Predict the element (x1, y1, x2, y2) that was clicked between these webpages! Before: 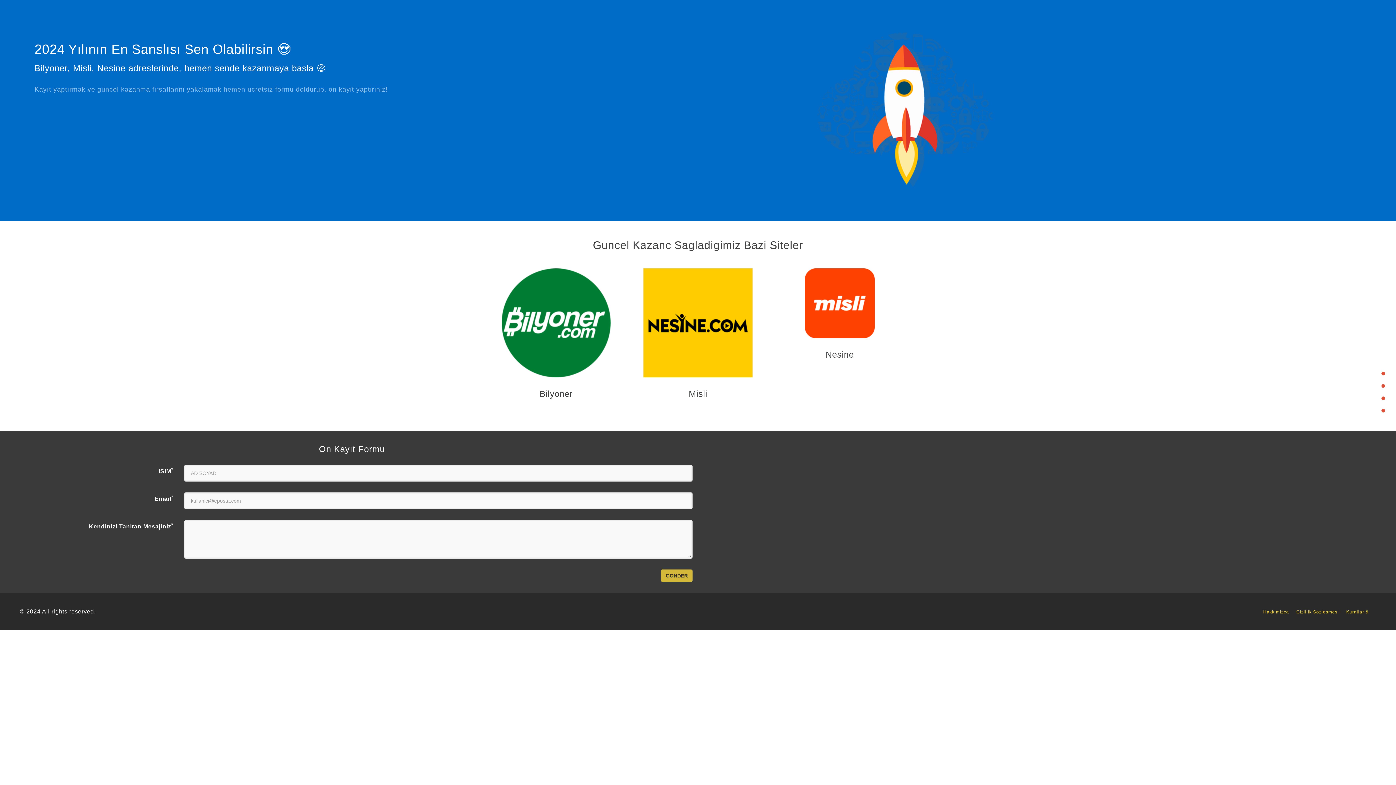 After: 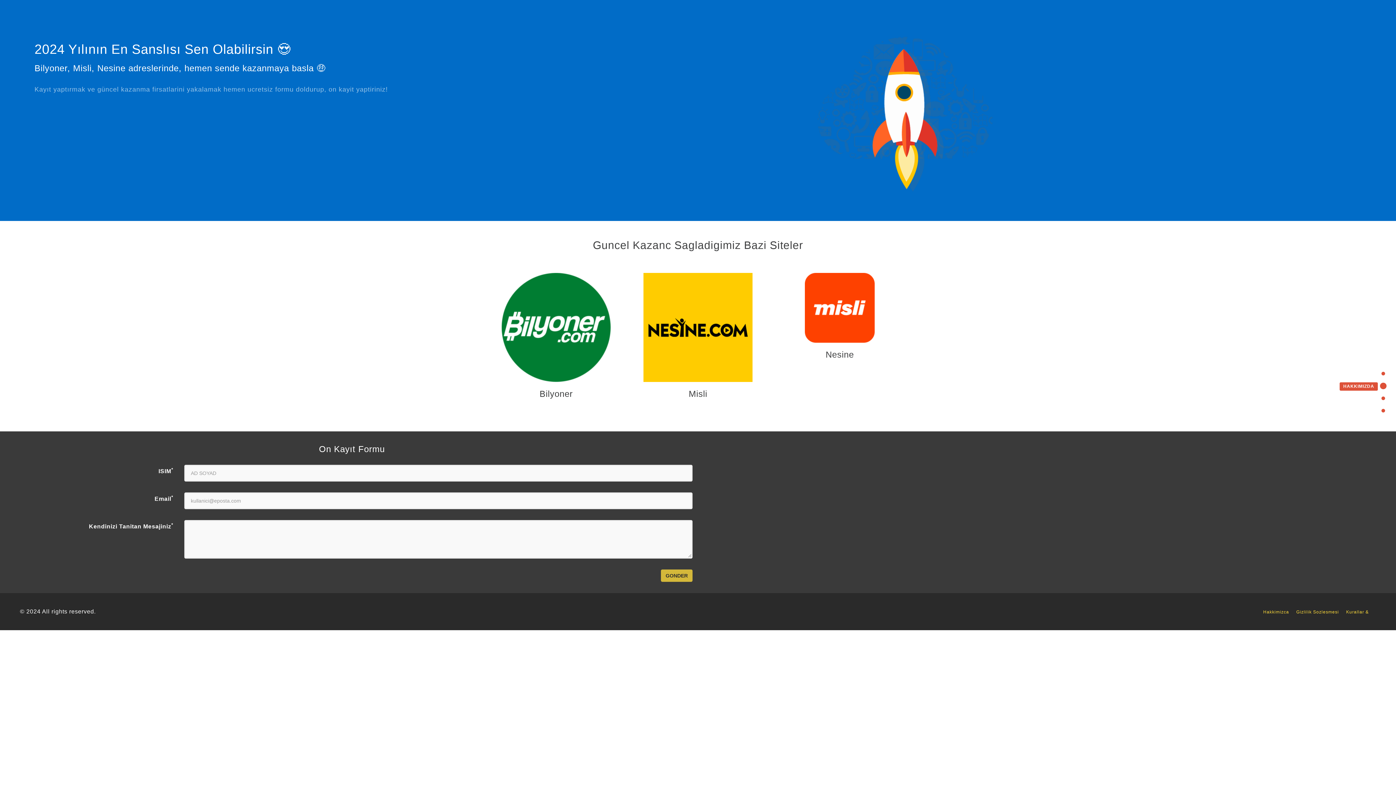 Action: label: HAKKIMIZDA bbox: (1340, 382, 1385, 389)